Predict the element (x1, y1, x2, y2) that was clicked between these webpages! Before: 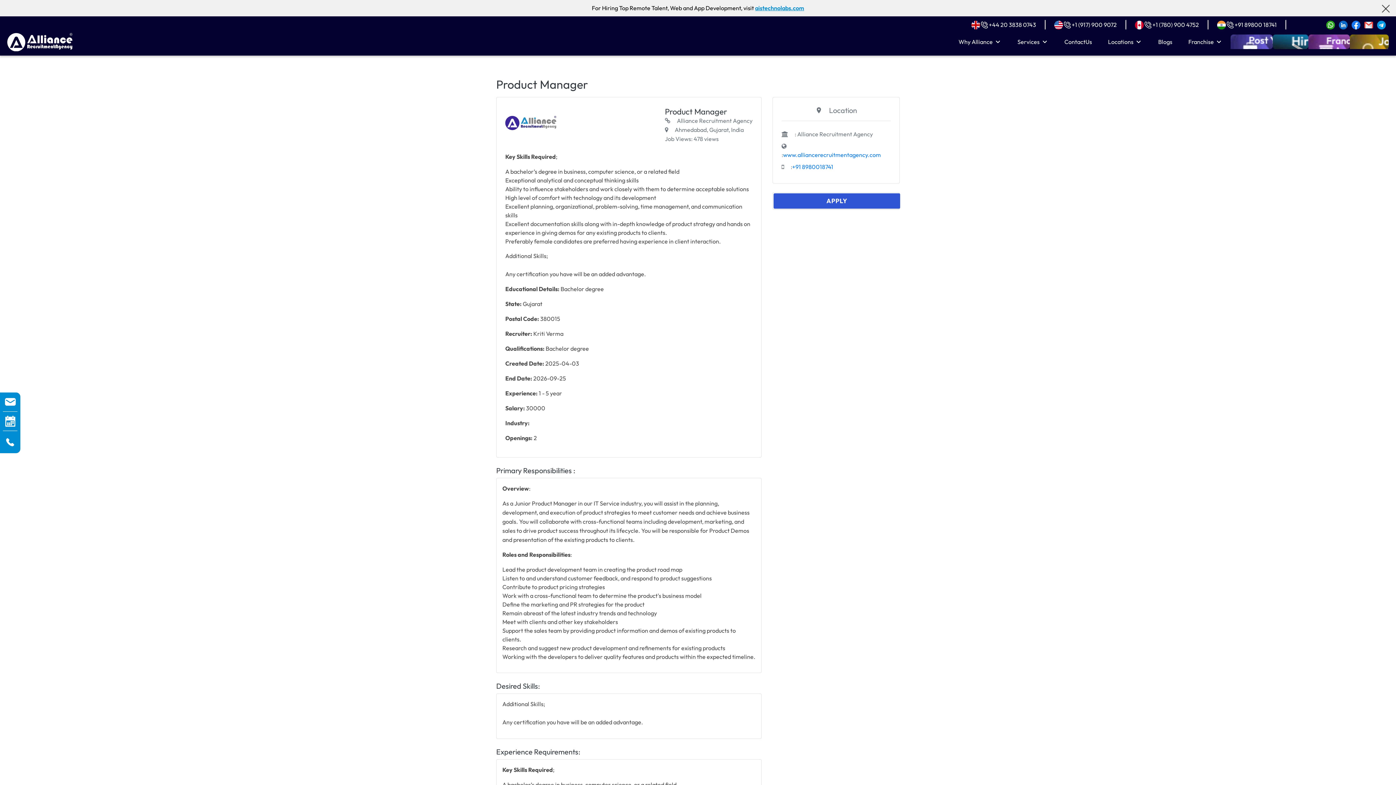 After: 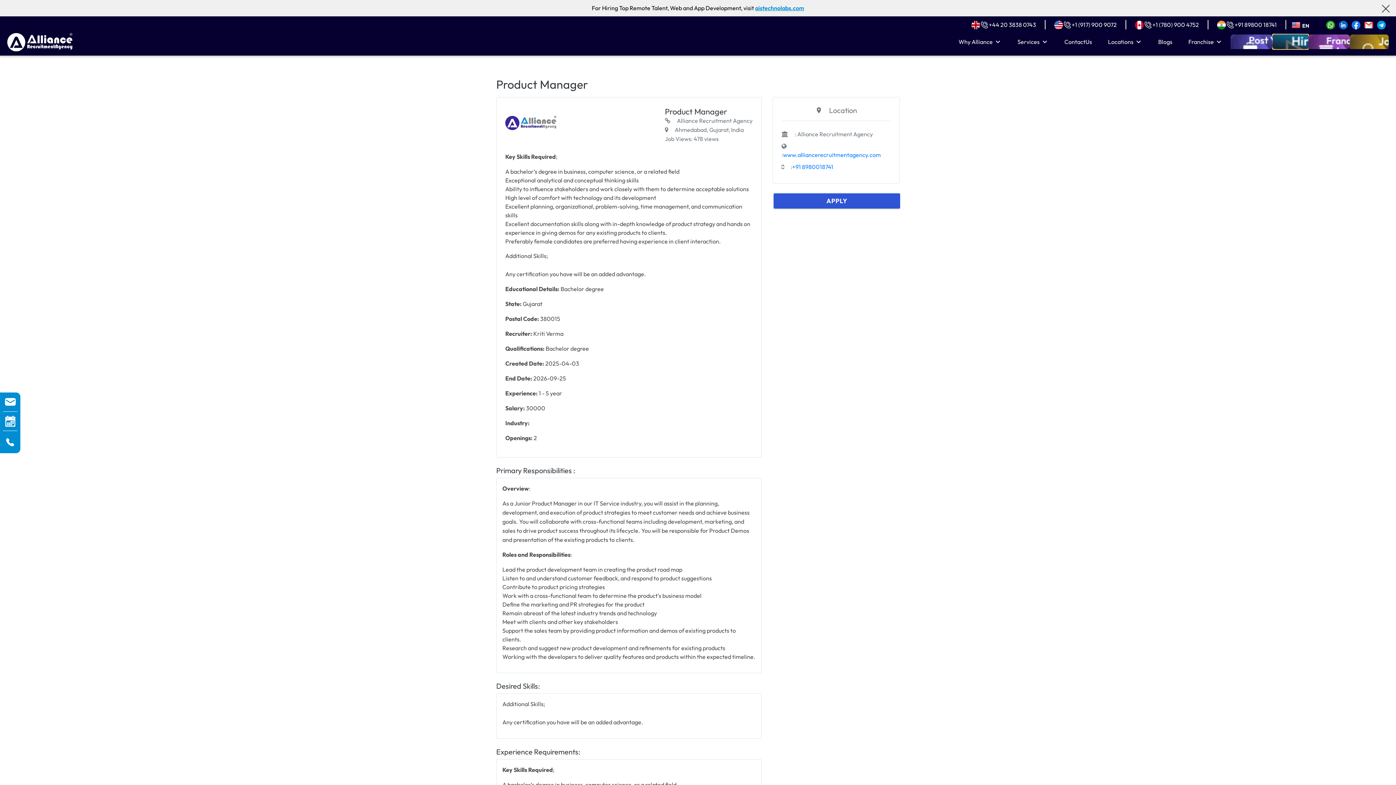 Action: bbox: (1273, 34, 1308, 48)